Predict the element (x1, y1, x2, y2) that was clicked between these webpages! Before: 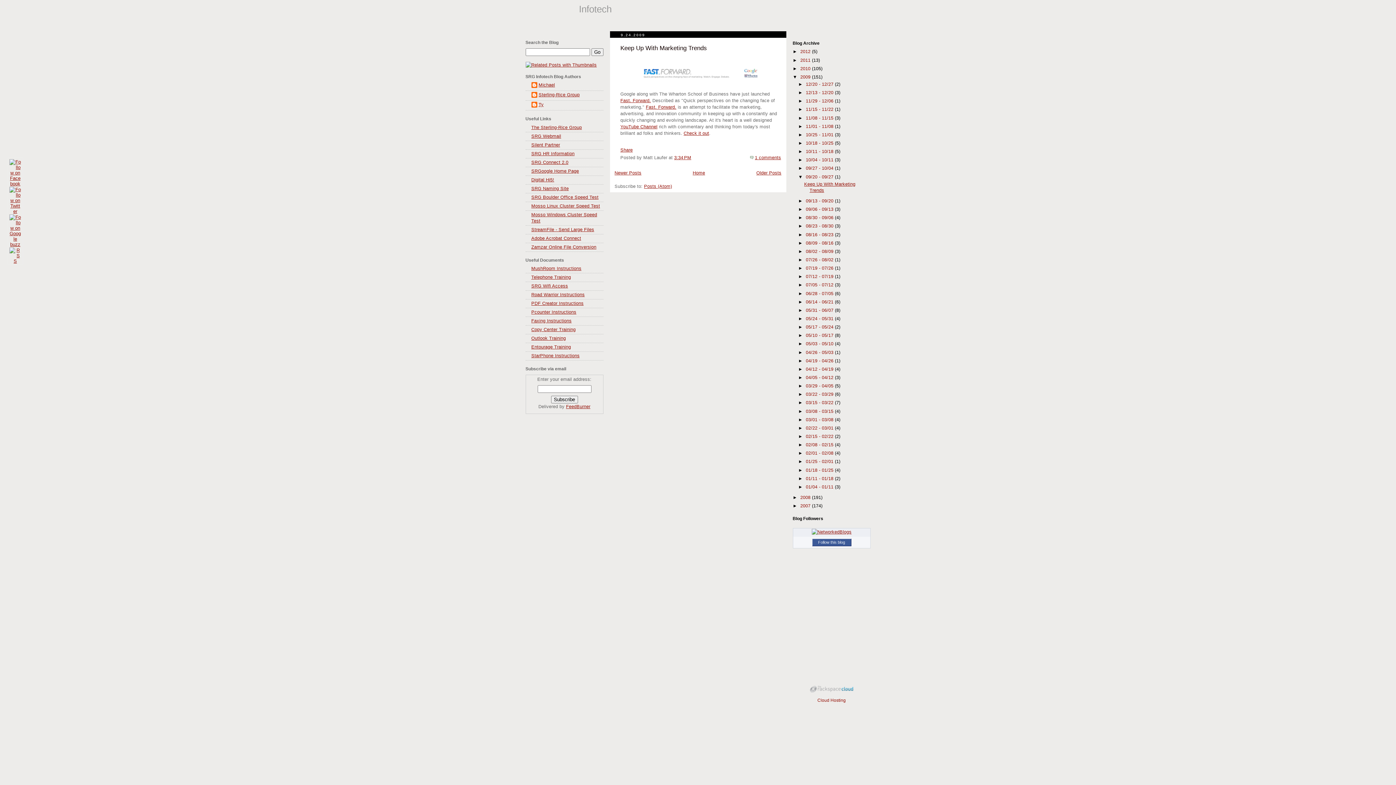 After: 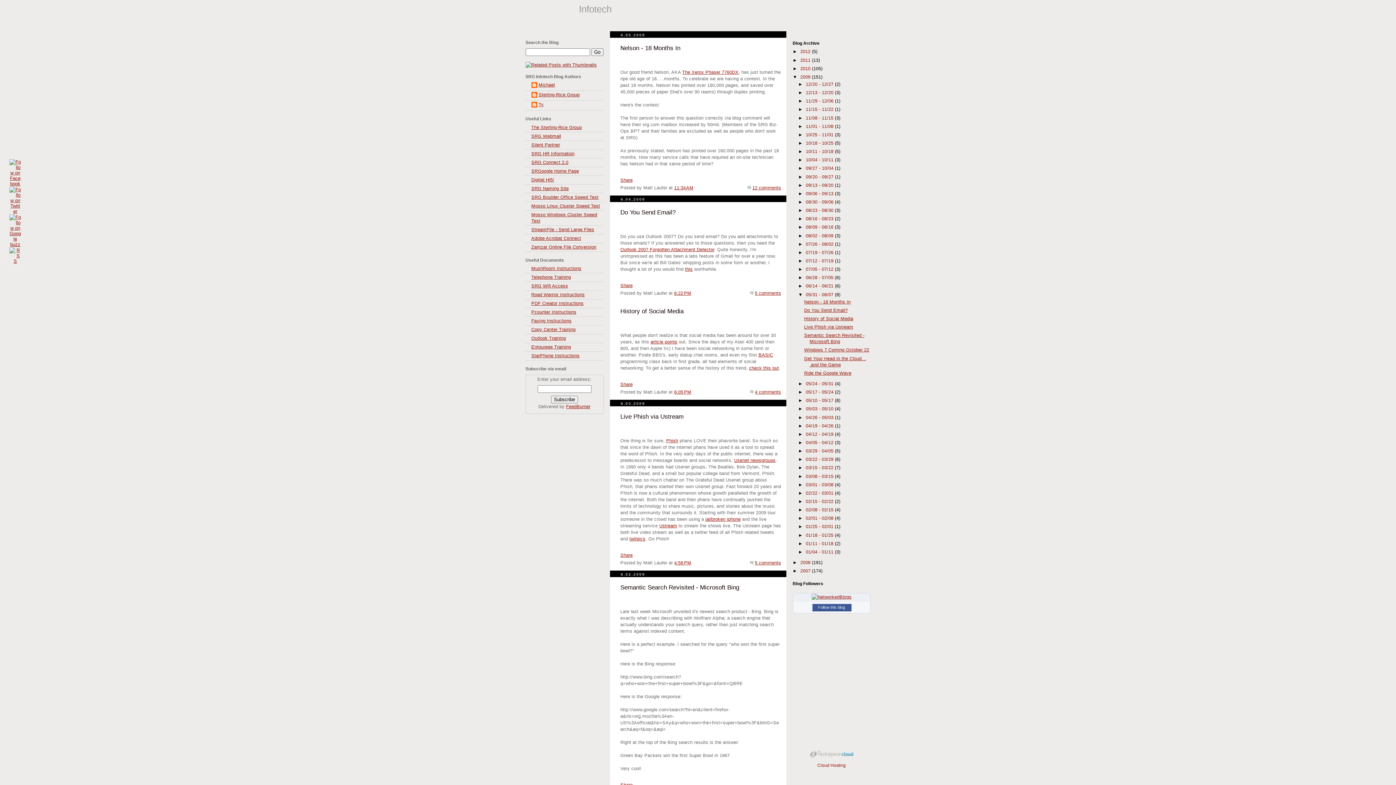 Action: label: 05/31 - 06/07  bbox: (806, 307, 835, 313)